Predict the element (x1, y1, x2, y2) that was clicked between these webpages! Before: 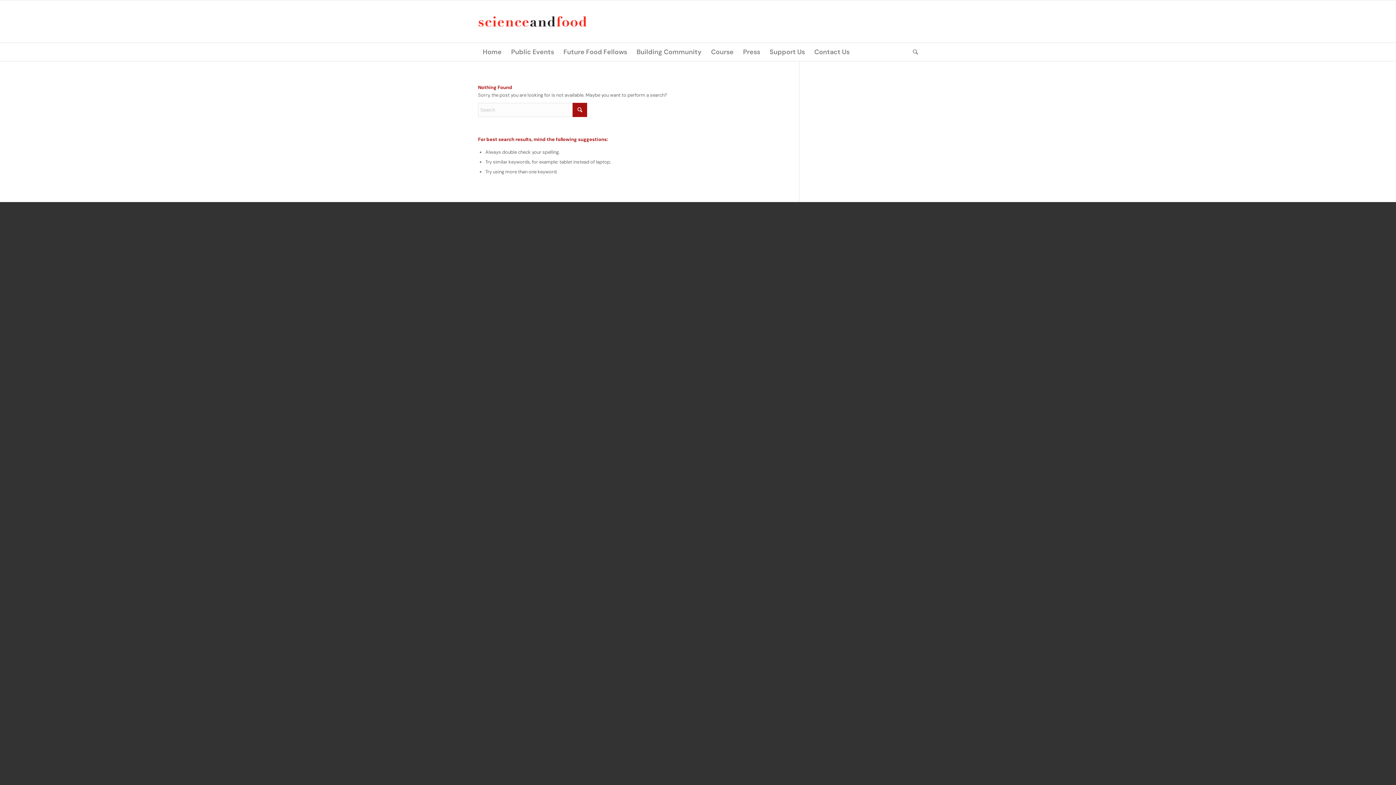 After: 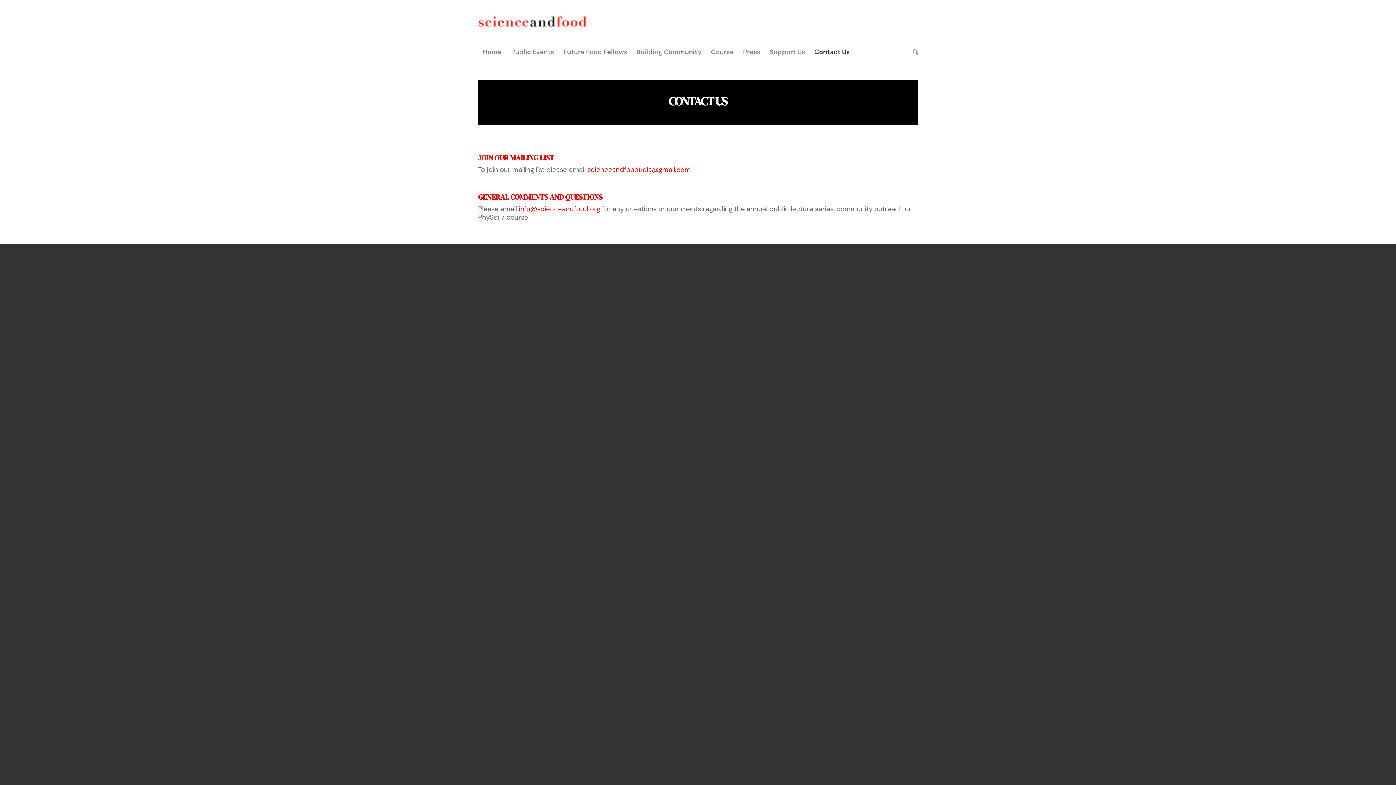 Action: bbox: (809, 42, 854, 61) label: Contact Us